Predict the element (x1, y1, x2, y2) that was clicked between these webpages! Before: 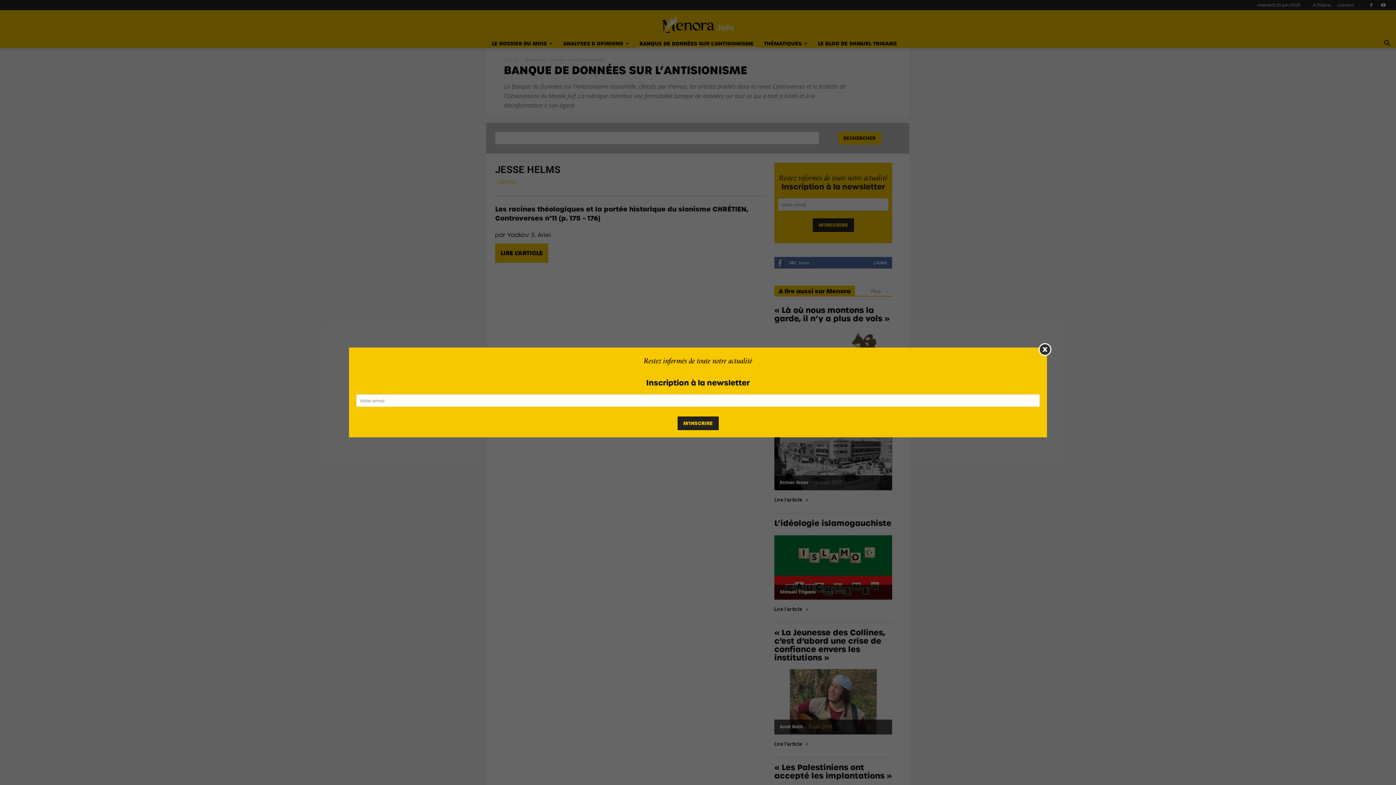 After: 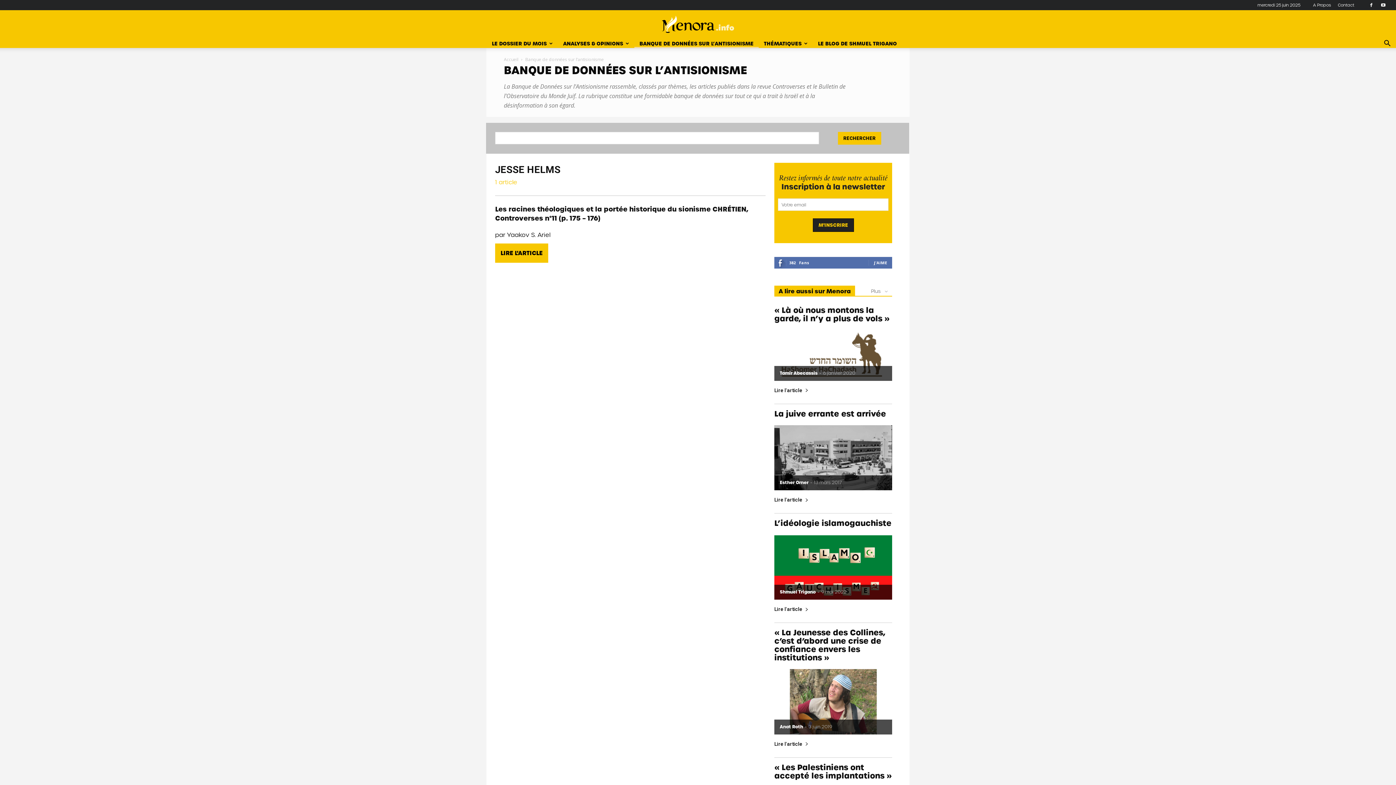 Action: bbox: (1038, 343, 1051, 356)